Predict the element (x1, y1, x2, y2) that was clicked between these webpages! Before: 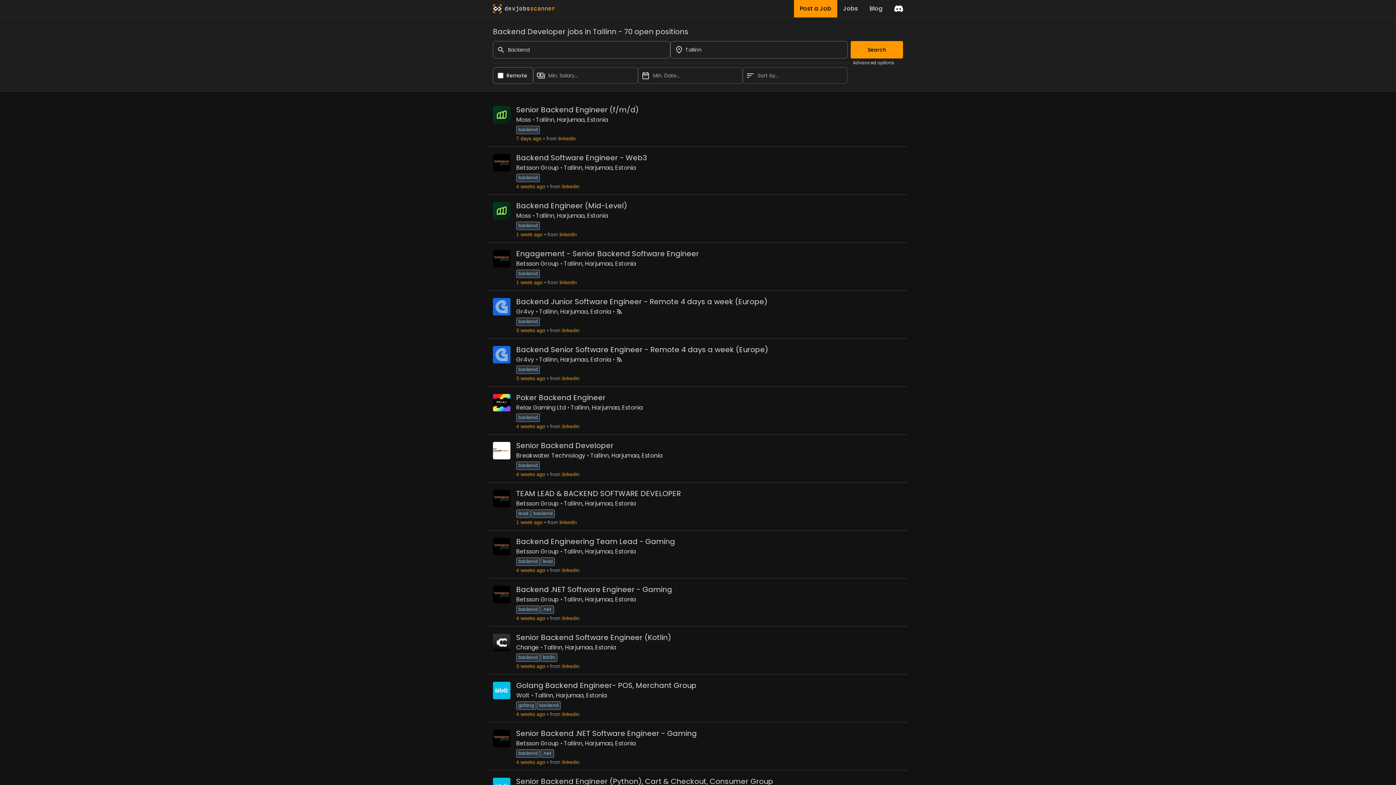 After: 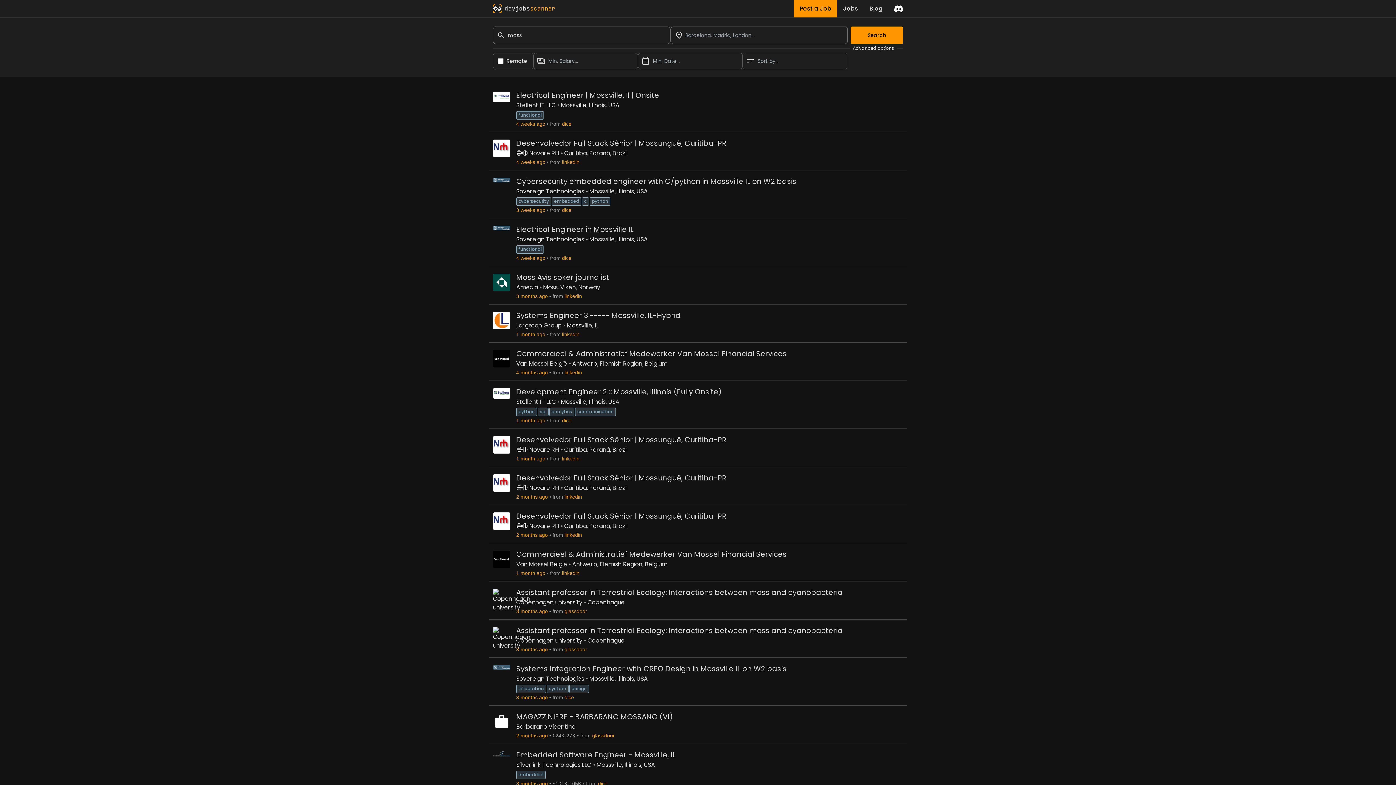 Action: label: Moss bbox: (516, 115, 530, 124)